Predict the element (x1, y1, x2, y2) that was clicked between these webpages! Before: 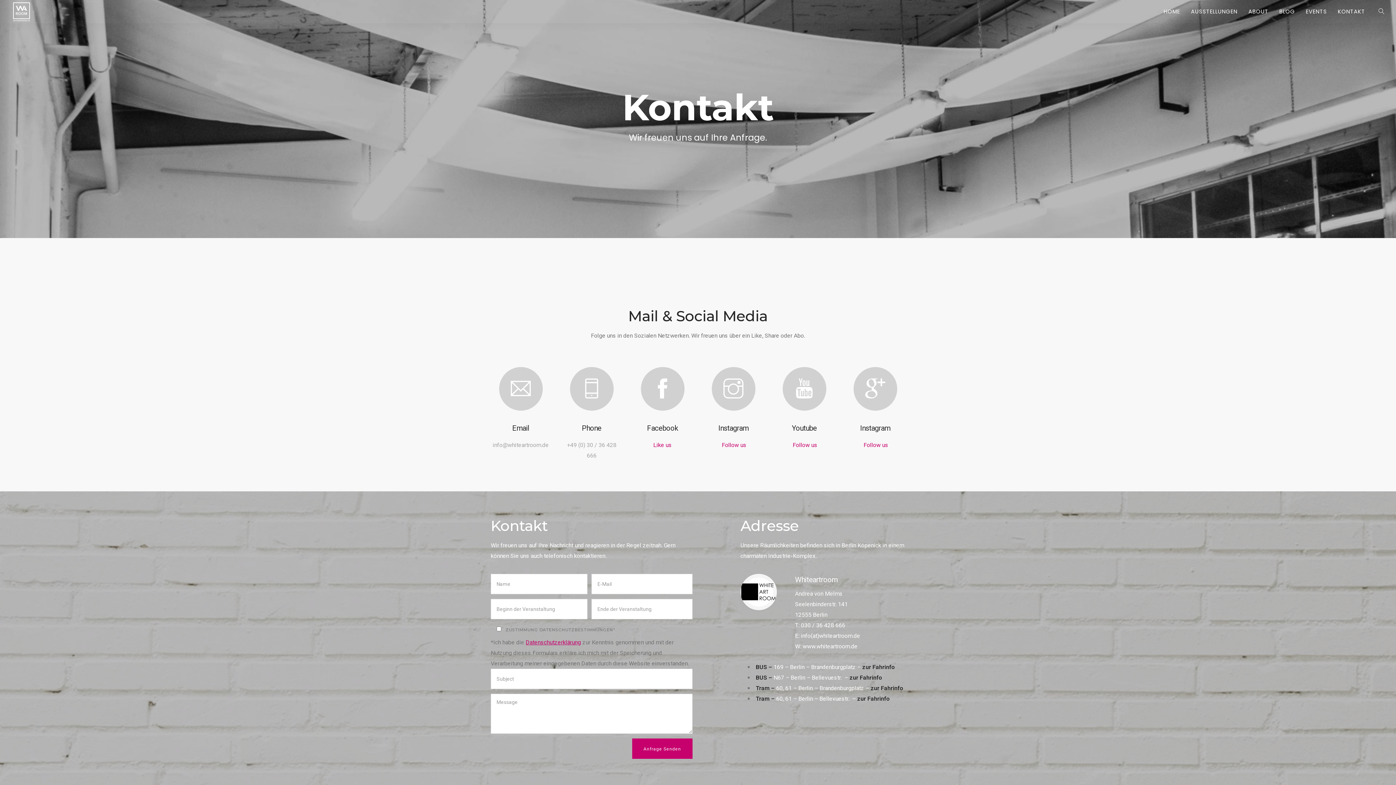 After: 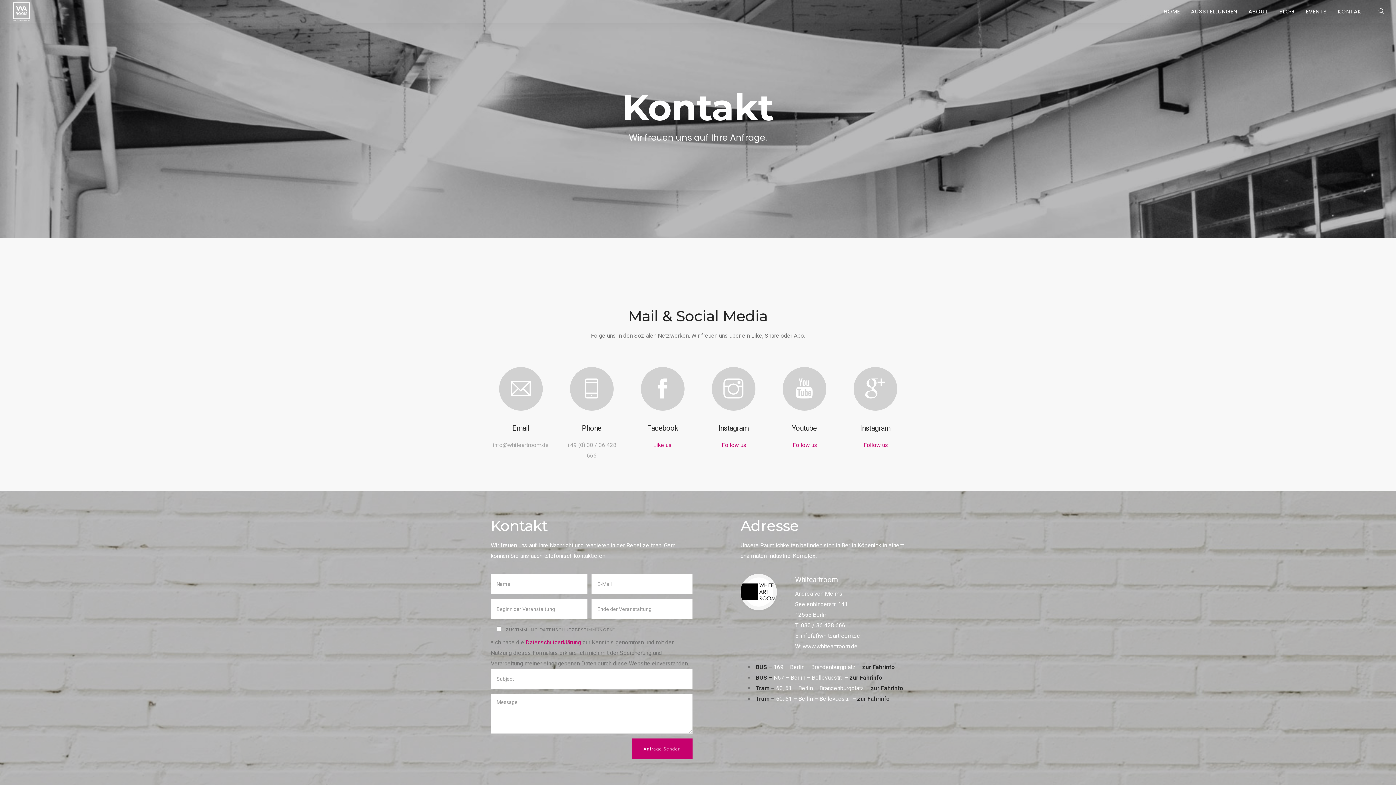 Action: bbox: (1378, 0, 1384, 23)